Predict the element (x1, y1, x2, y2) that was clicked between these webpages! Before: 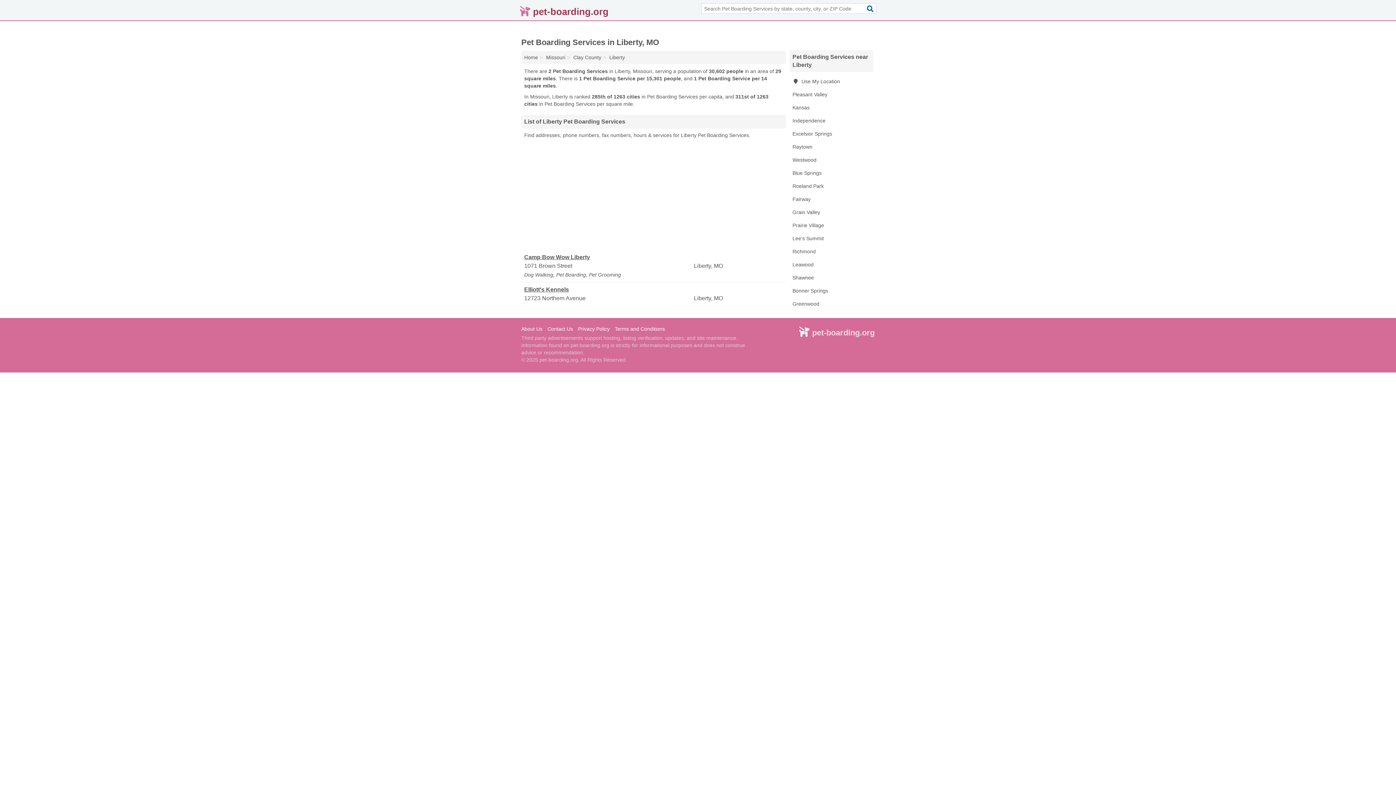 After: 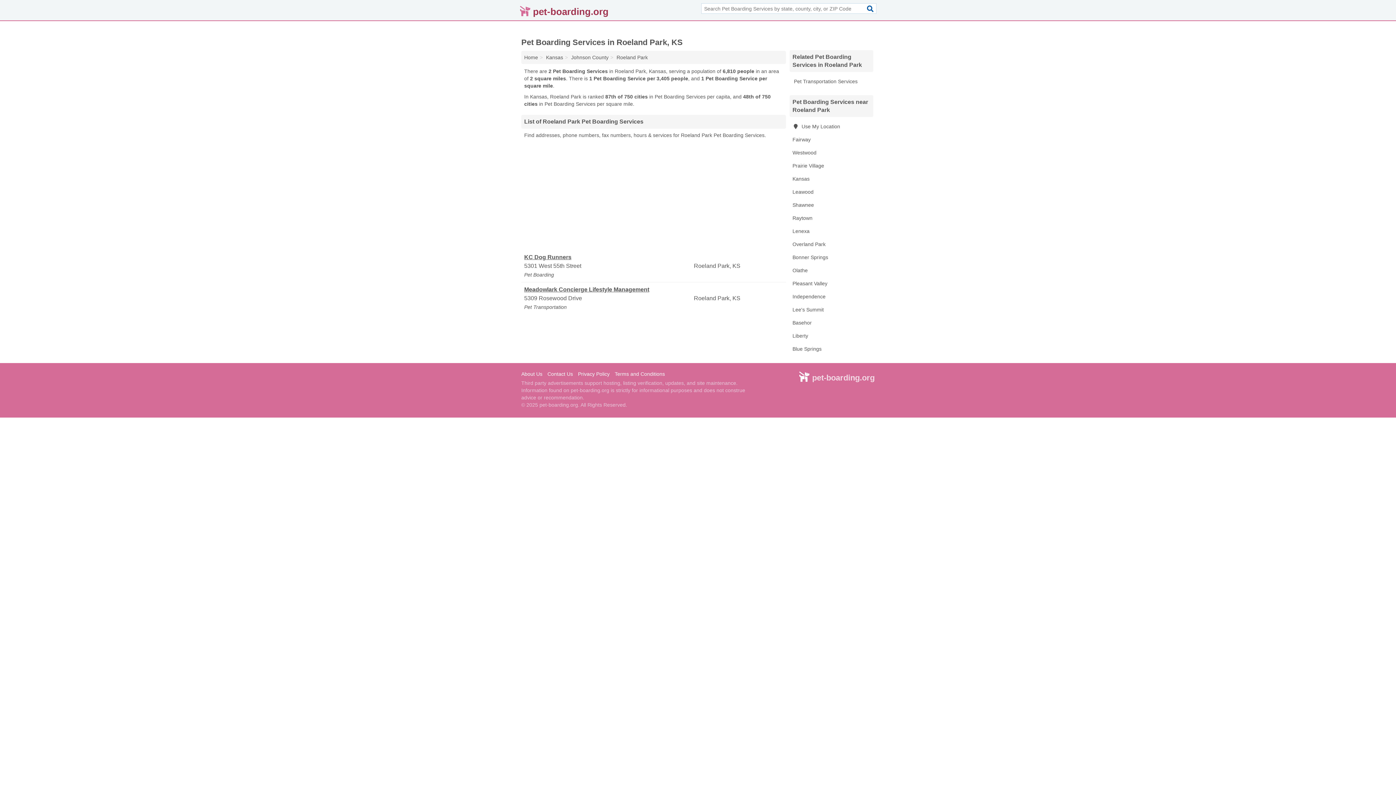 Action: bbox: (789, 179, 873, 192) label: Roeland Park